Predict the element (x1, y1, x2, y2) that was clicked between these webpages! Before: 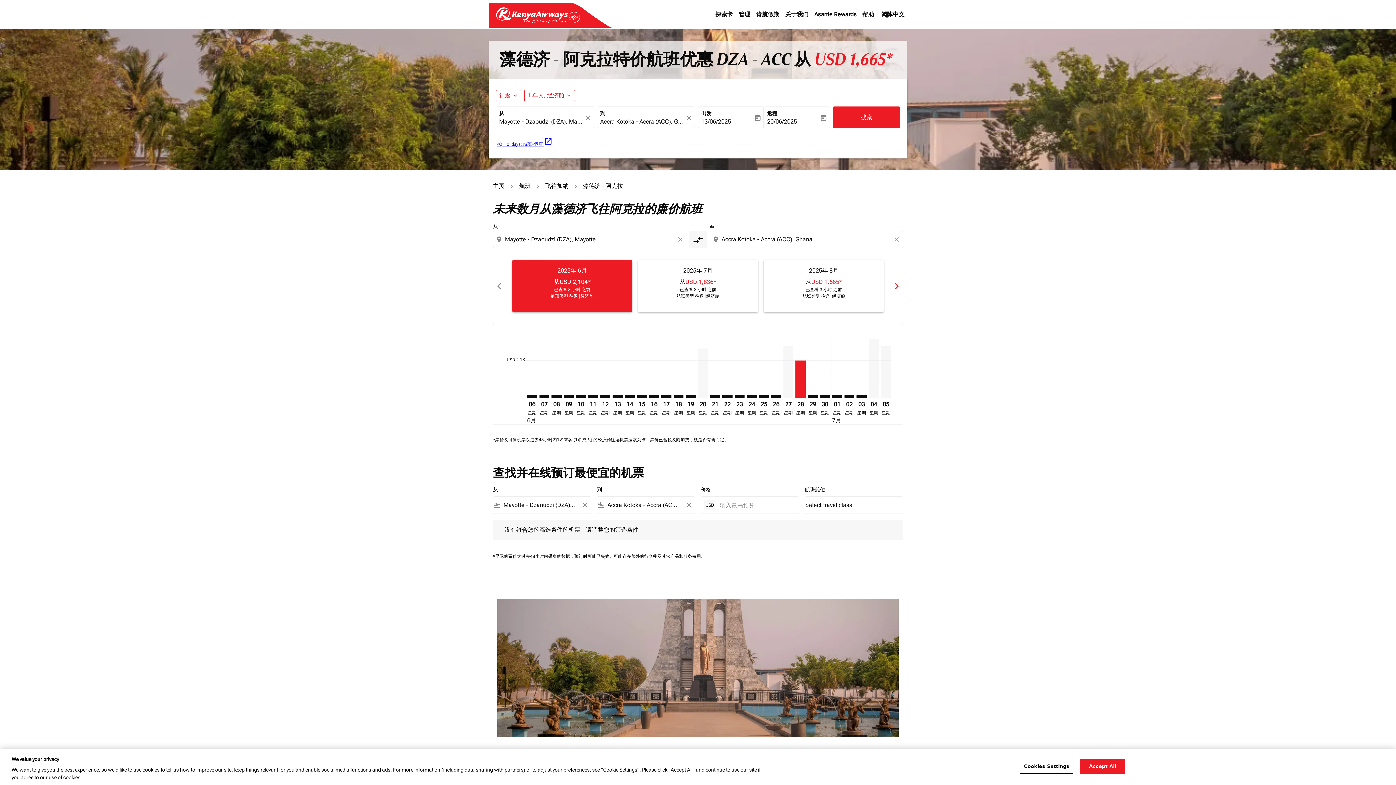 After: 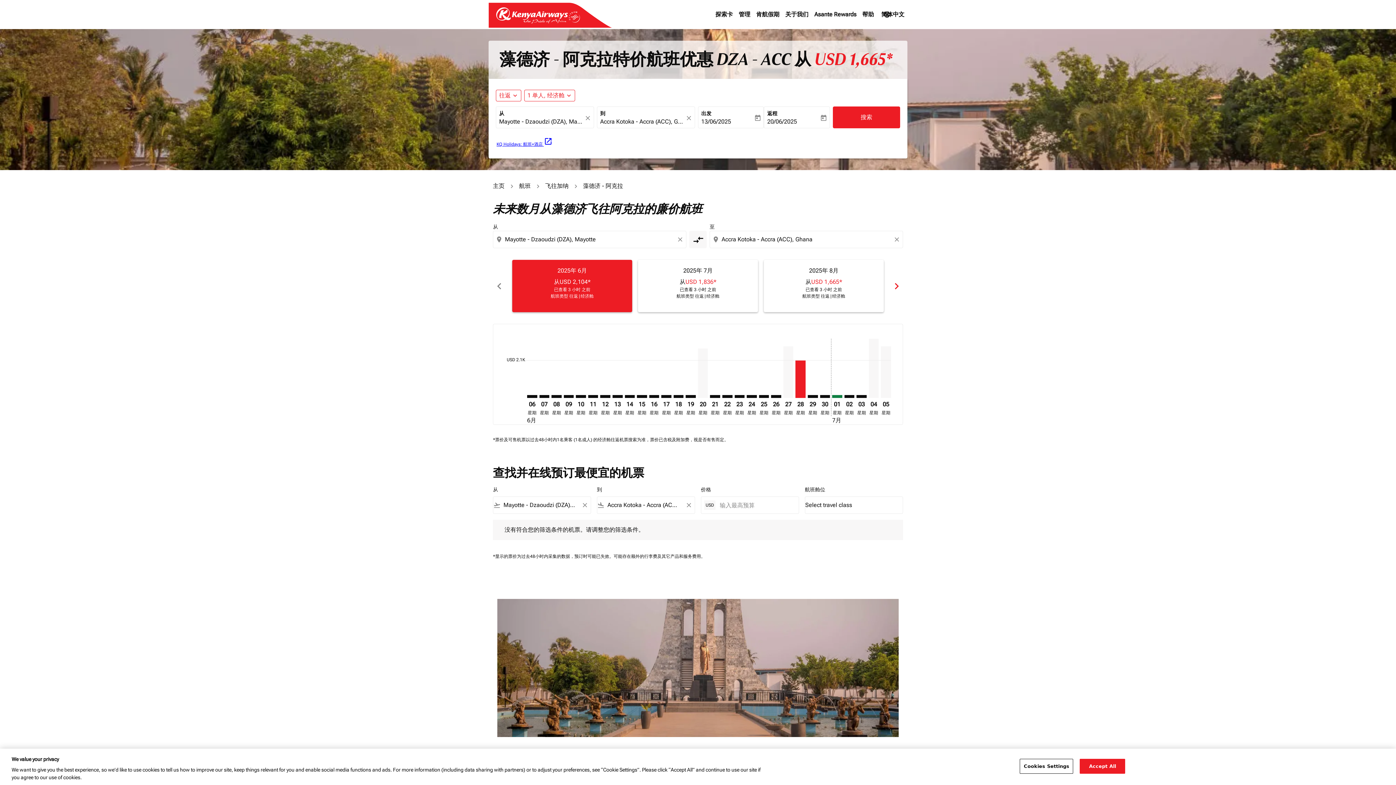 Action: bbox: (832, 395, 842, 398) label: 星期二 1日 七月, 2025